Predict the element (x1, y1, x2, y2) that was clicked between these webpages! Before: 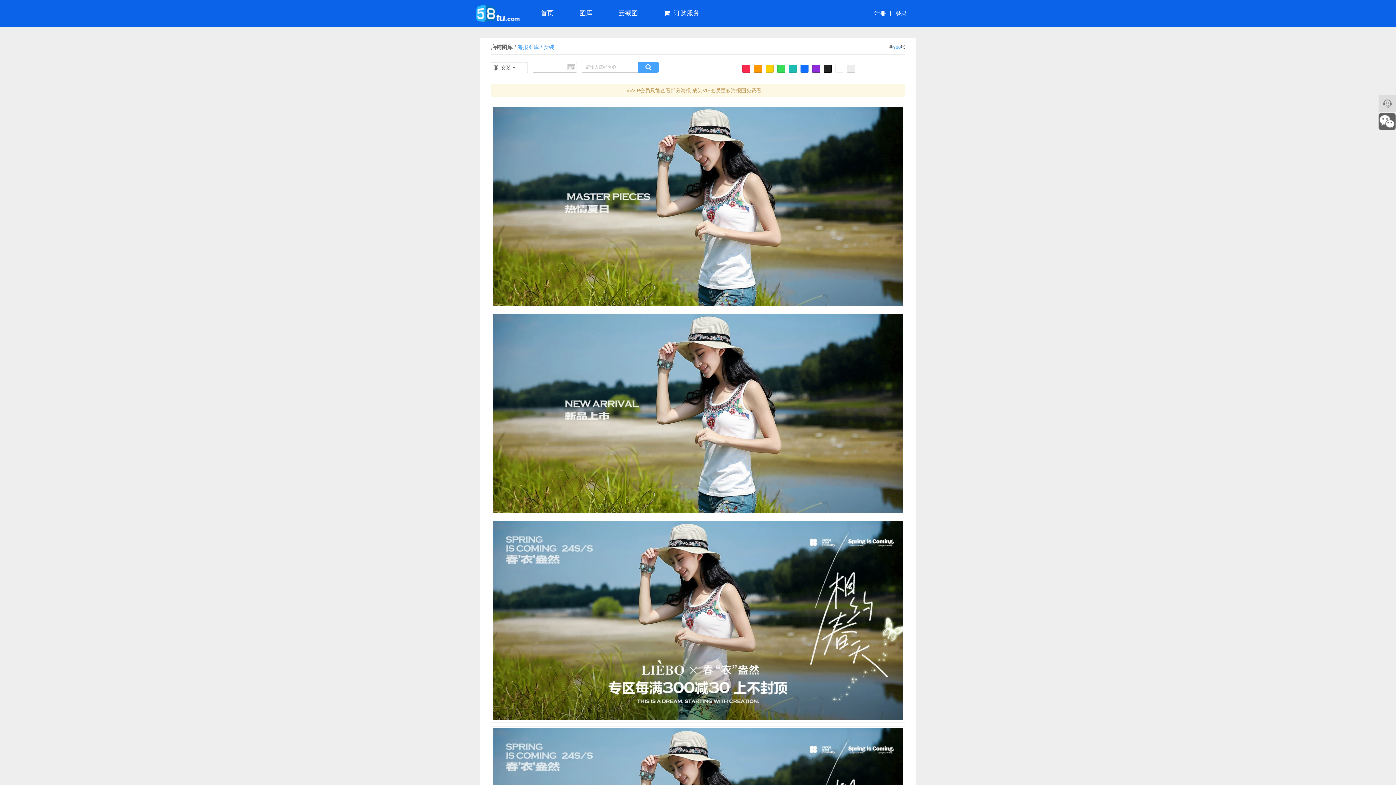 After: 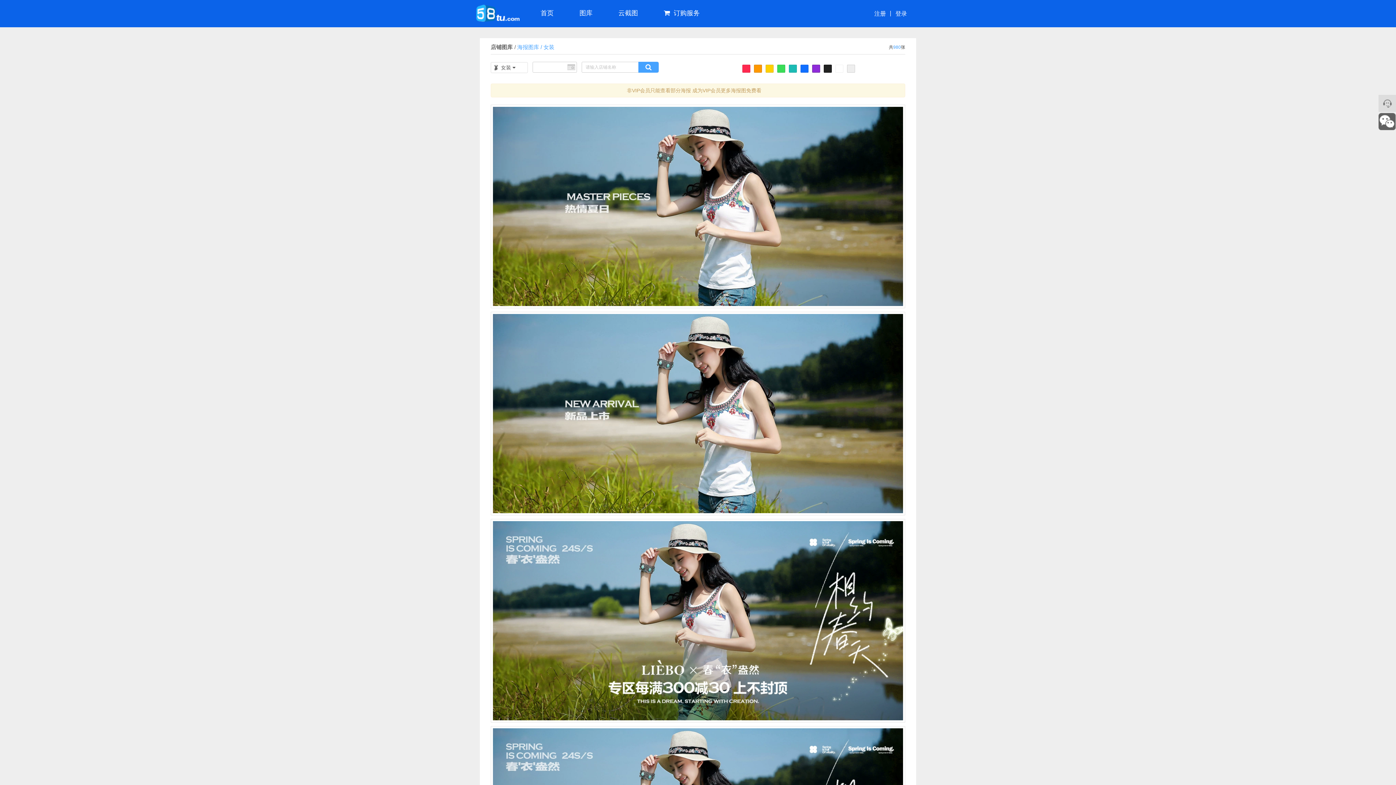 Action: bbox: (493, 617, 903, 623)